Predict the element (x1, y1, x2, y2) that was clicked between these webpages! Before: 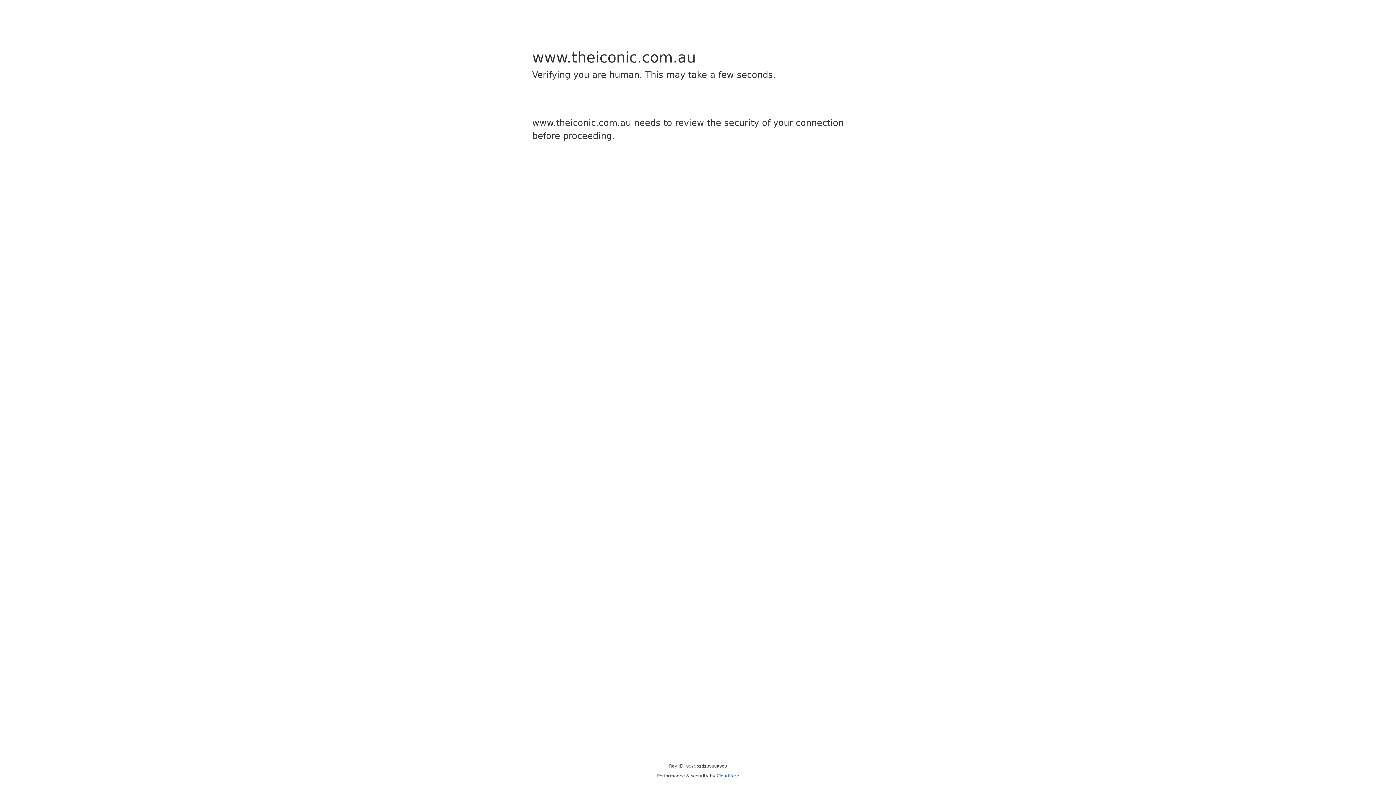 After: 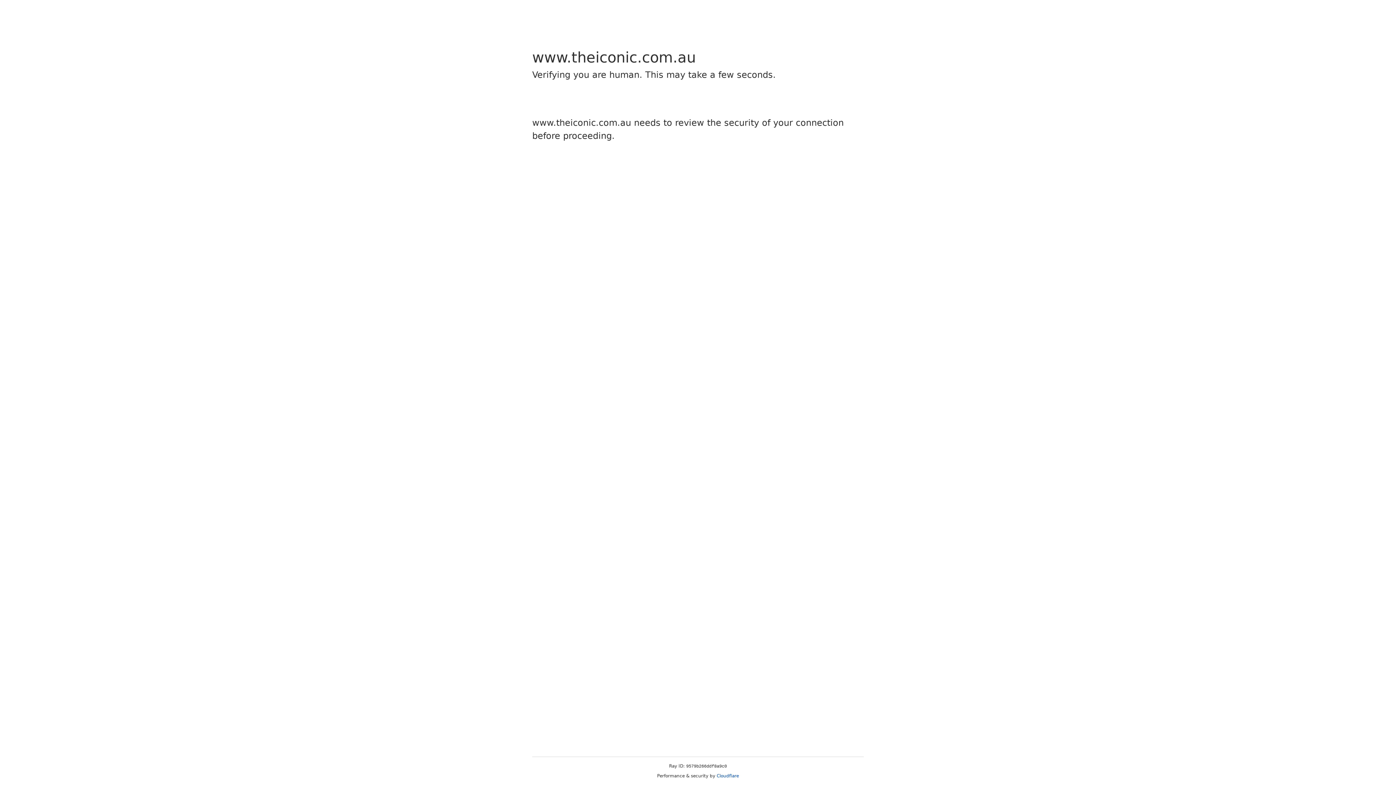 Action: bbox: (716, 773, 739, 778) label: Cloudflare